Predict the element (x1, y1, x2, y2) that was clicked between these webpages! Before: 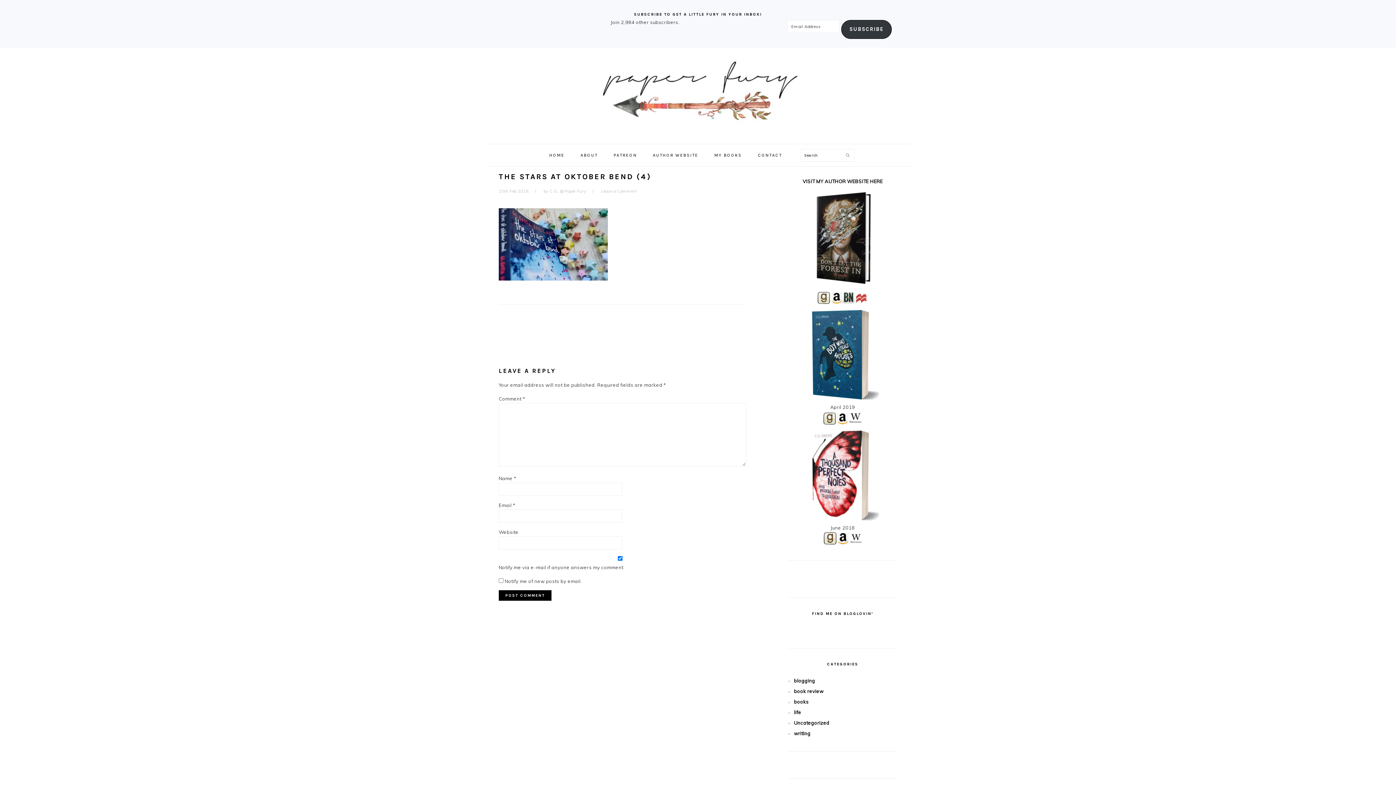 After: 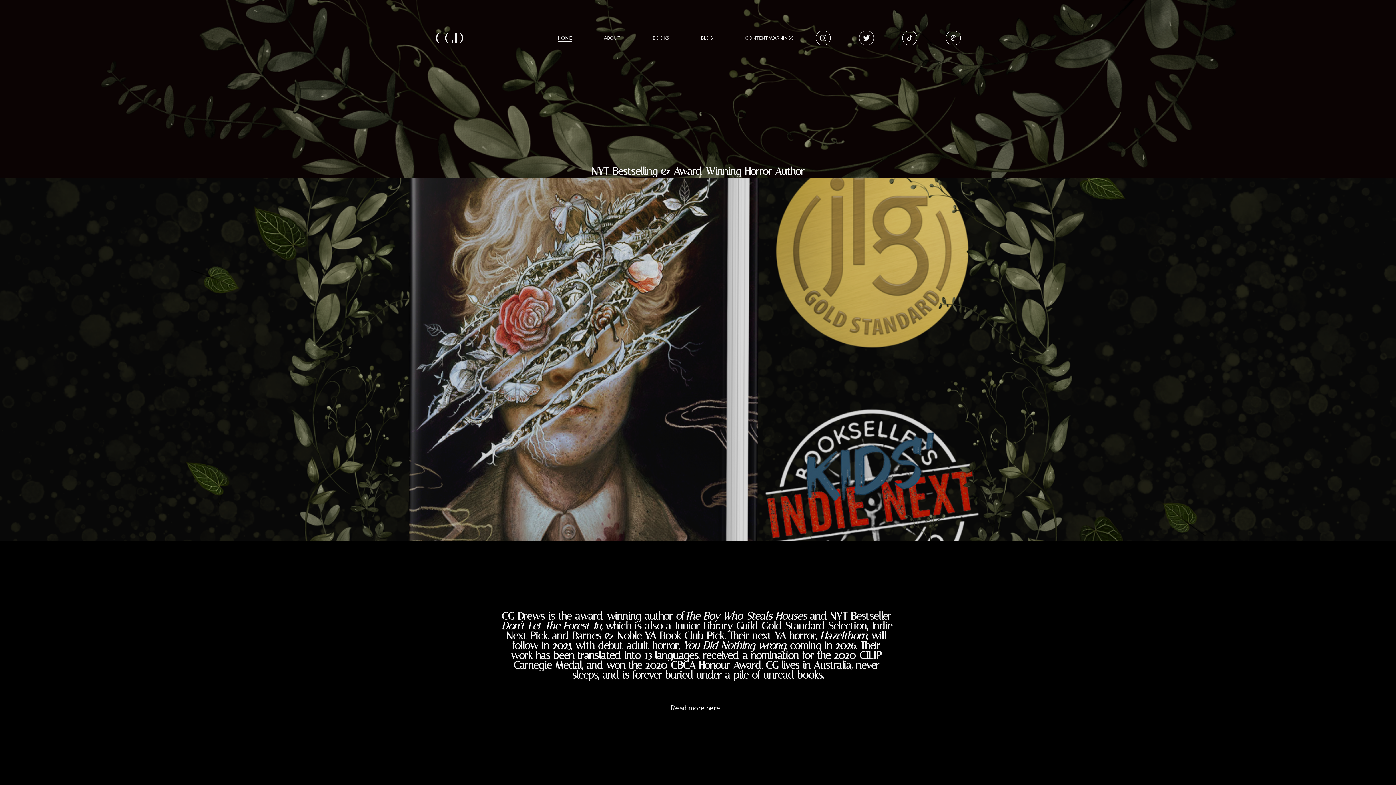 Action: bbox: (802, 178, 882, 184) label: VISIT MY AUTHOR WEBSITE HERE